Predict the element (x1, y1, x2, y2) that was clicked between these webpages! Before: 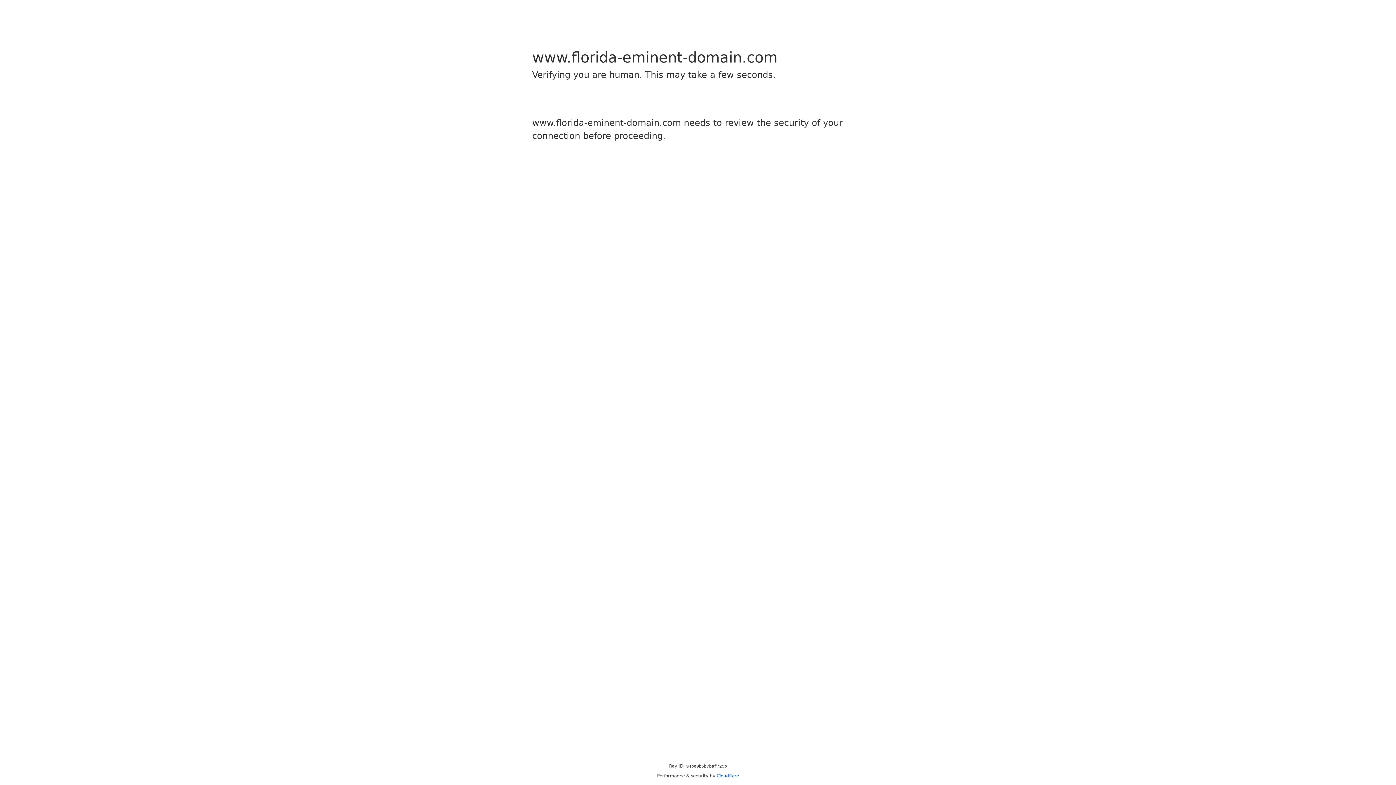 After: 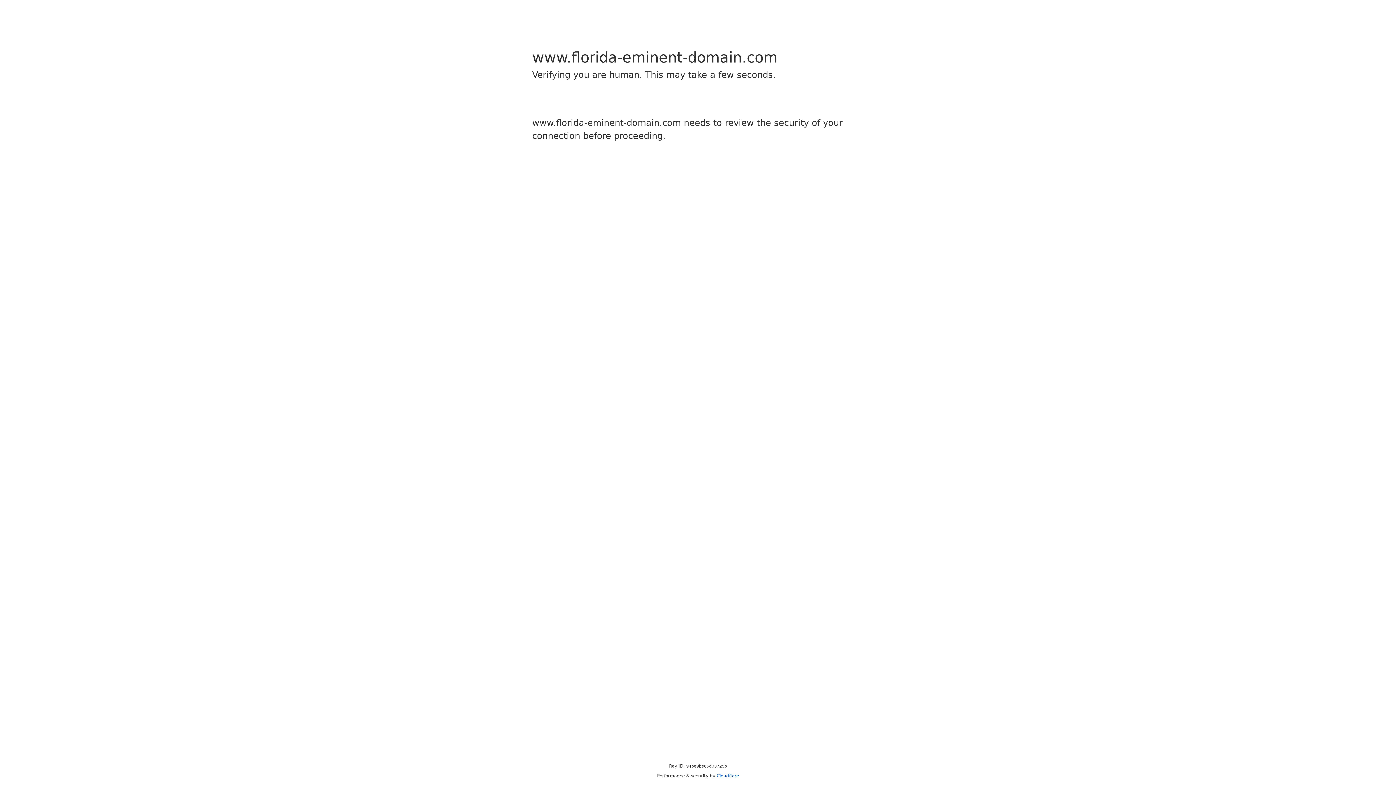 Action: label: Cloudflare bbox: (716, 773, 739, 778)